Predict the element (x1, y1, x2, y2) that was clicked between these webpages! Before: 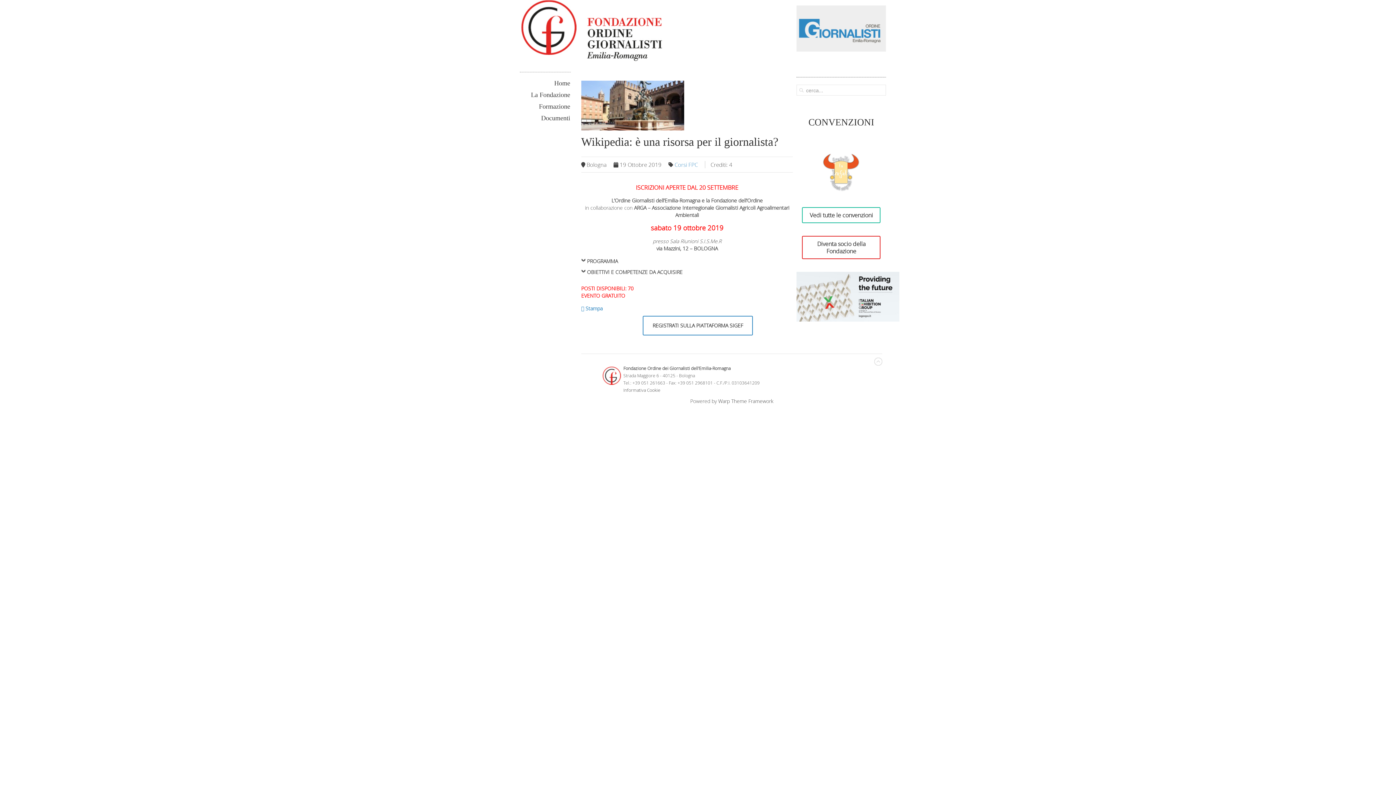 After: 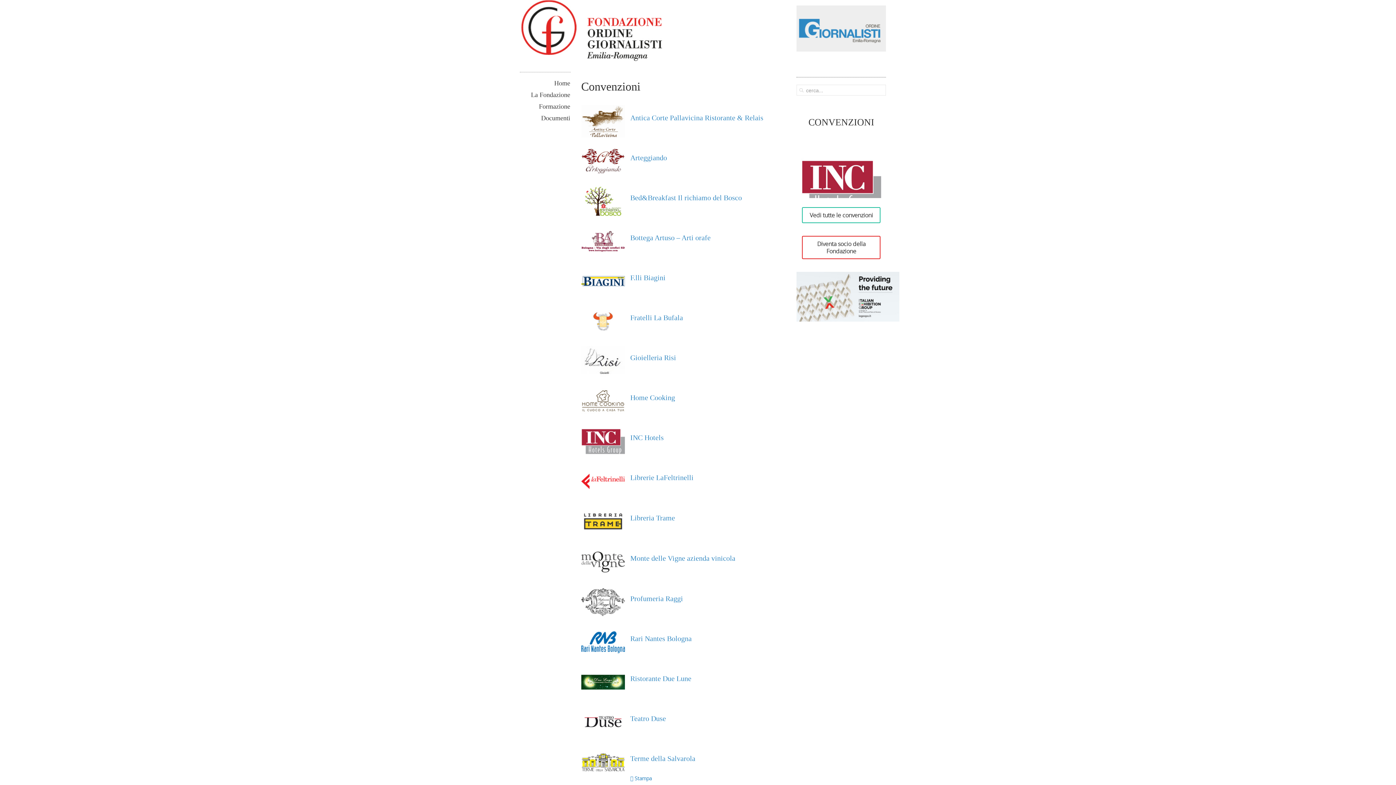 Action: bbox: (802, 207, 880, 223) label: Vedi tutte le convenzioni